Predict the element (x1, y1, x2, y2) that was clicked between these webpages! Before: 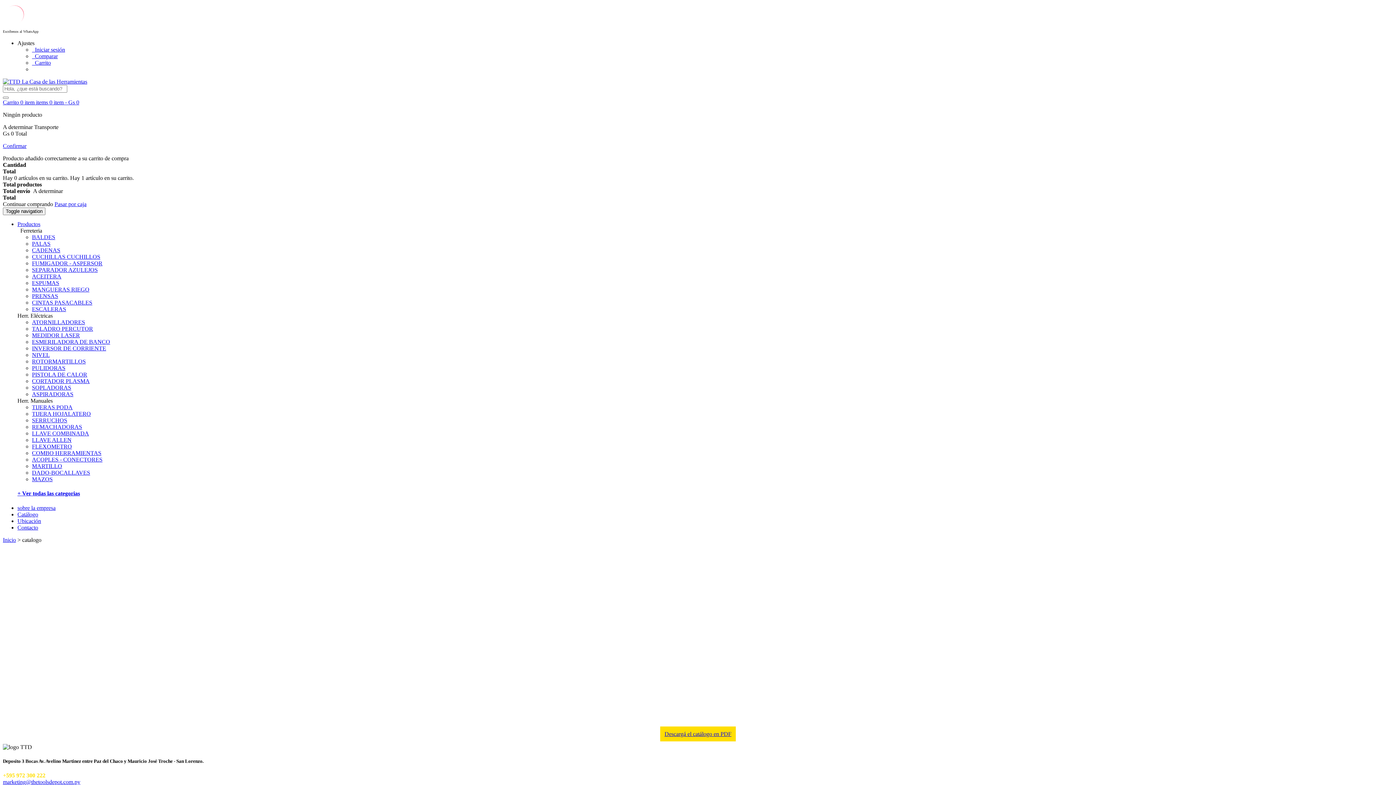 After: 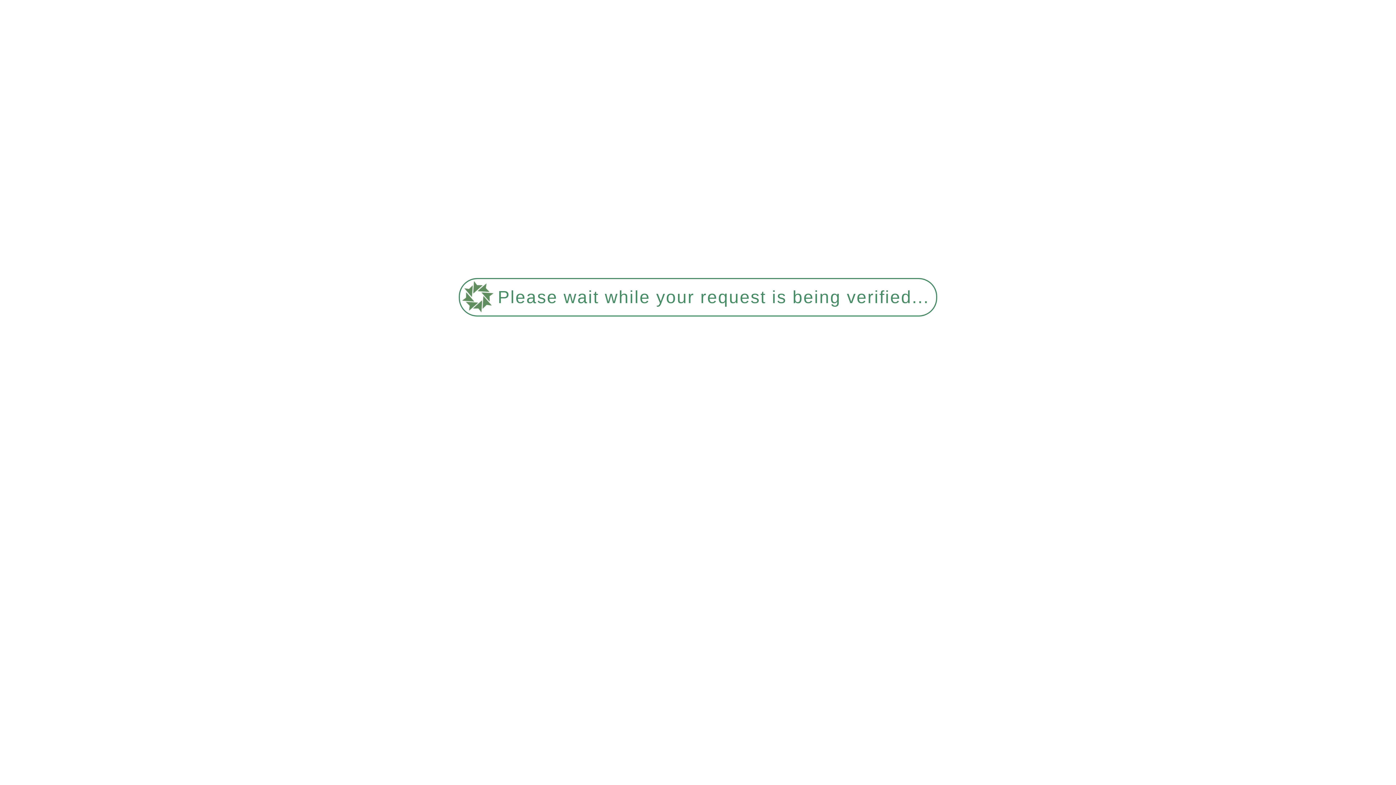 Action: bbox: (32, 437, 71, 443) label: LLAVE ALLEN